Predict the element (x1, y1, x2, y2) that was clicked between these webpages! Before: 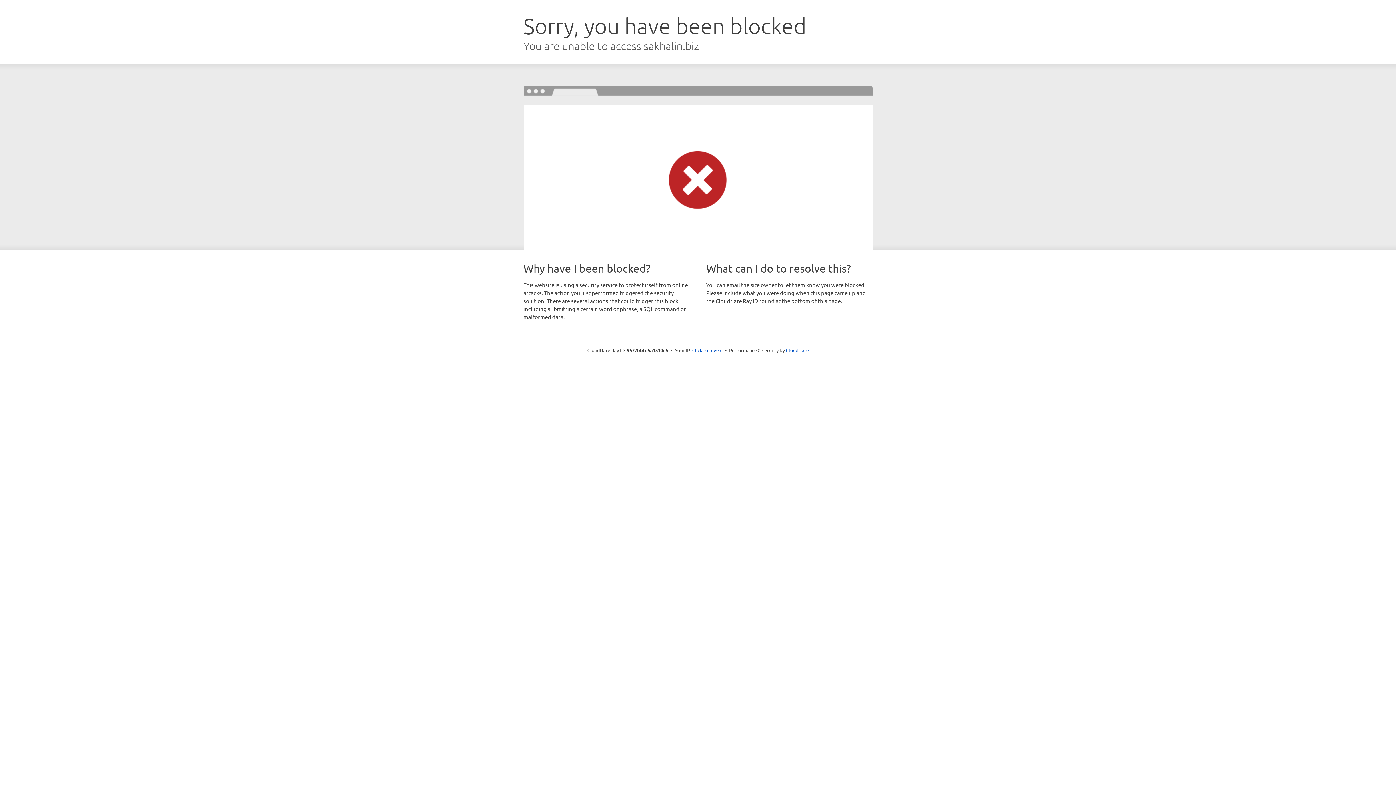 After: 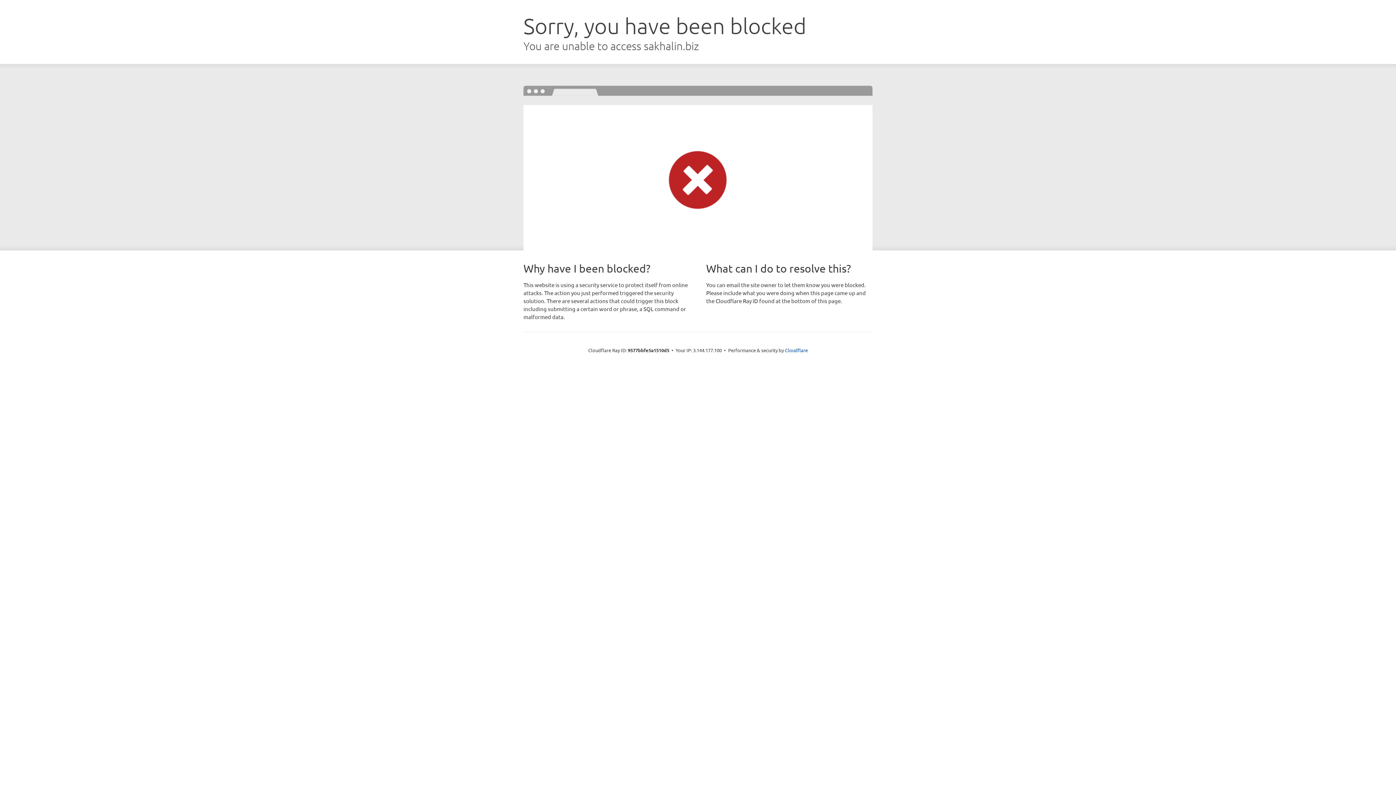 Action: label: Click to reveal bbox: (692, 346, 722, 353)